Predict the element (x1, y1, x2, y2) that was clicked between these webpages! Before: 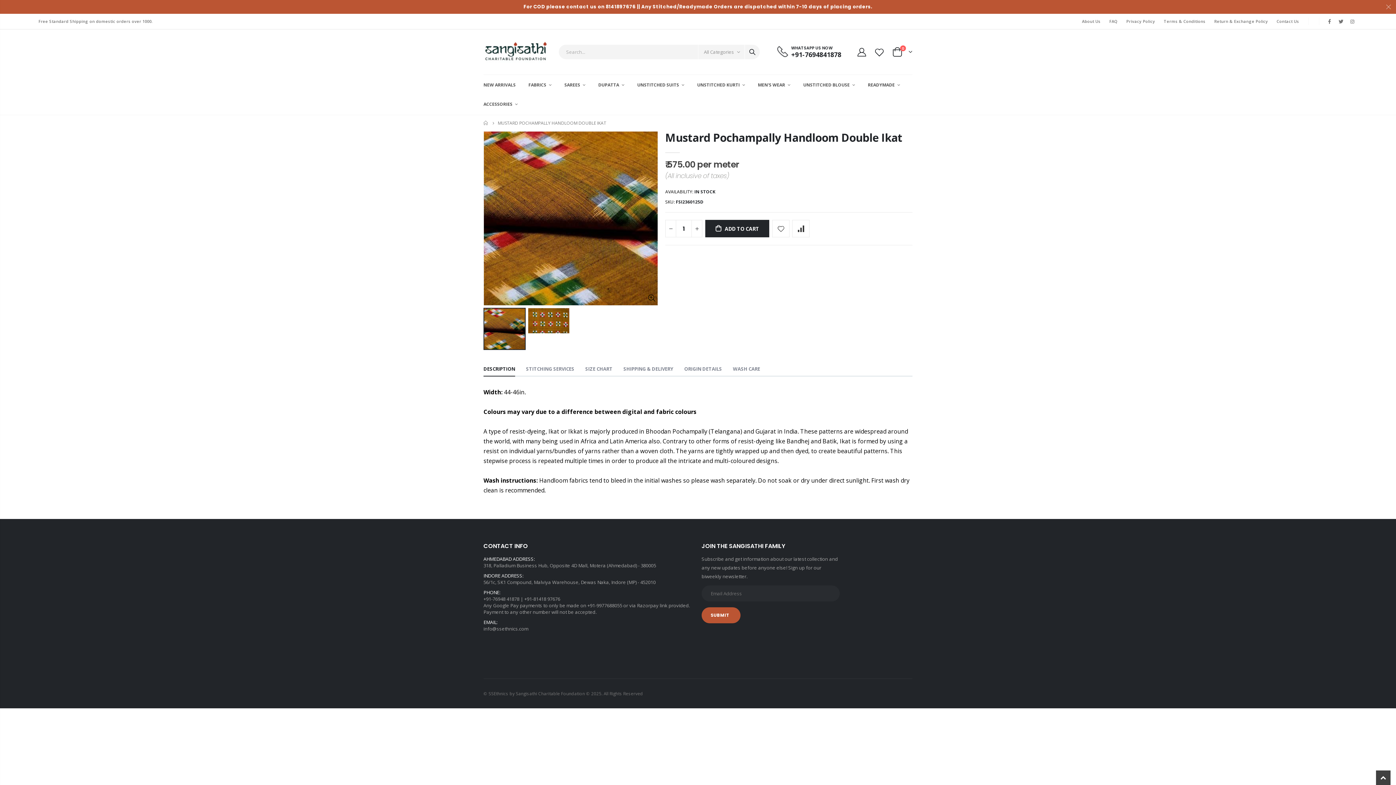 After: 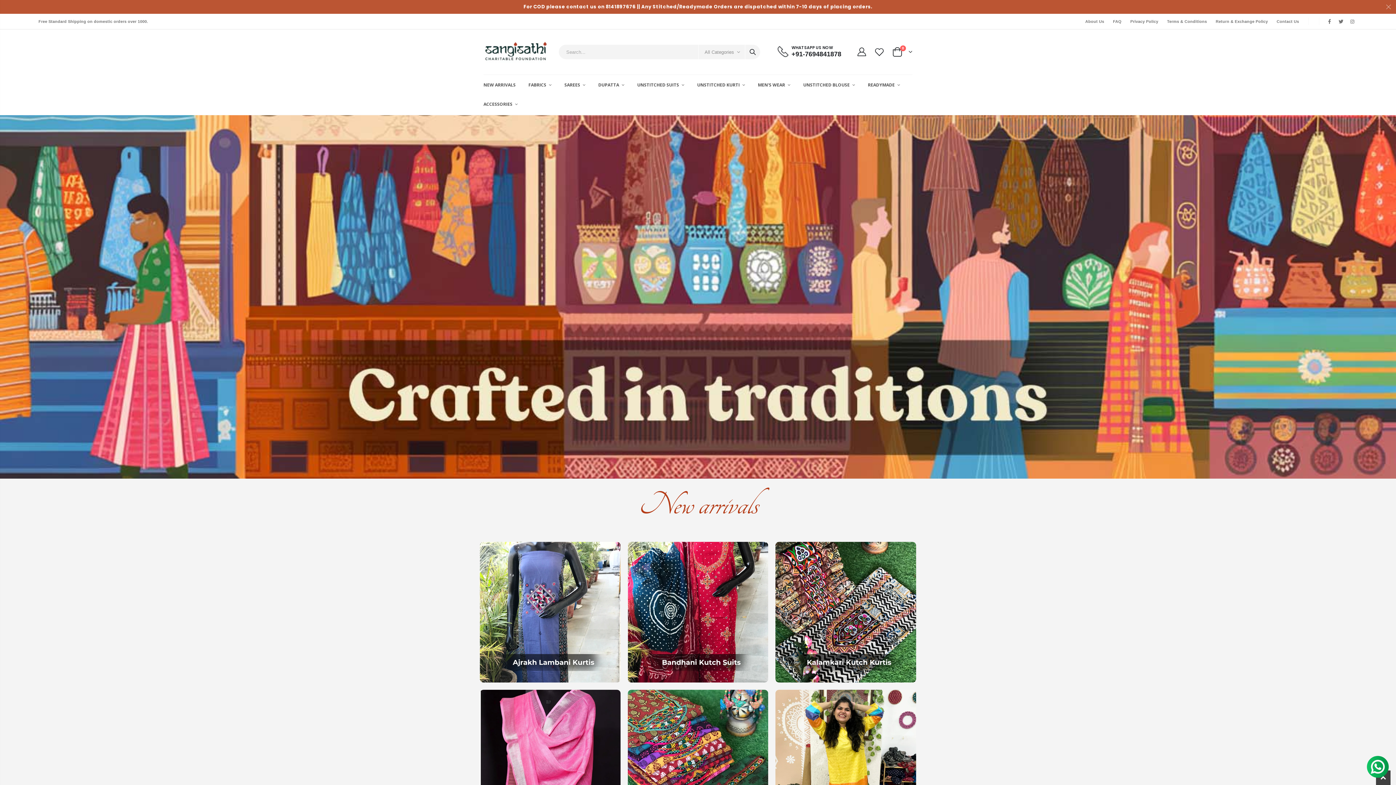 Action: bbox: (483, 119, 489, 126) label: HOME